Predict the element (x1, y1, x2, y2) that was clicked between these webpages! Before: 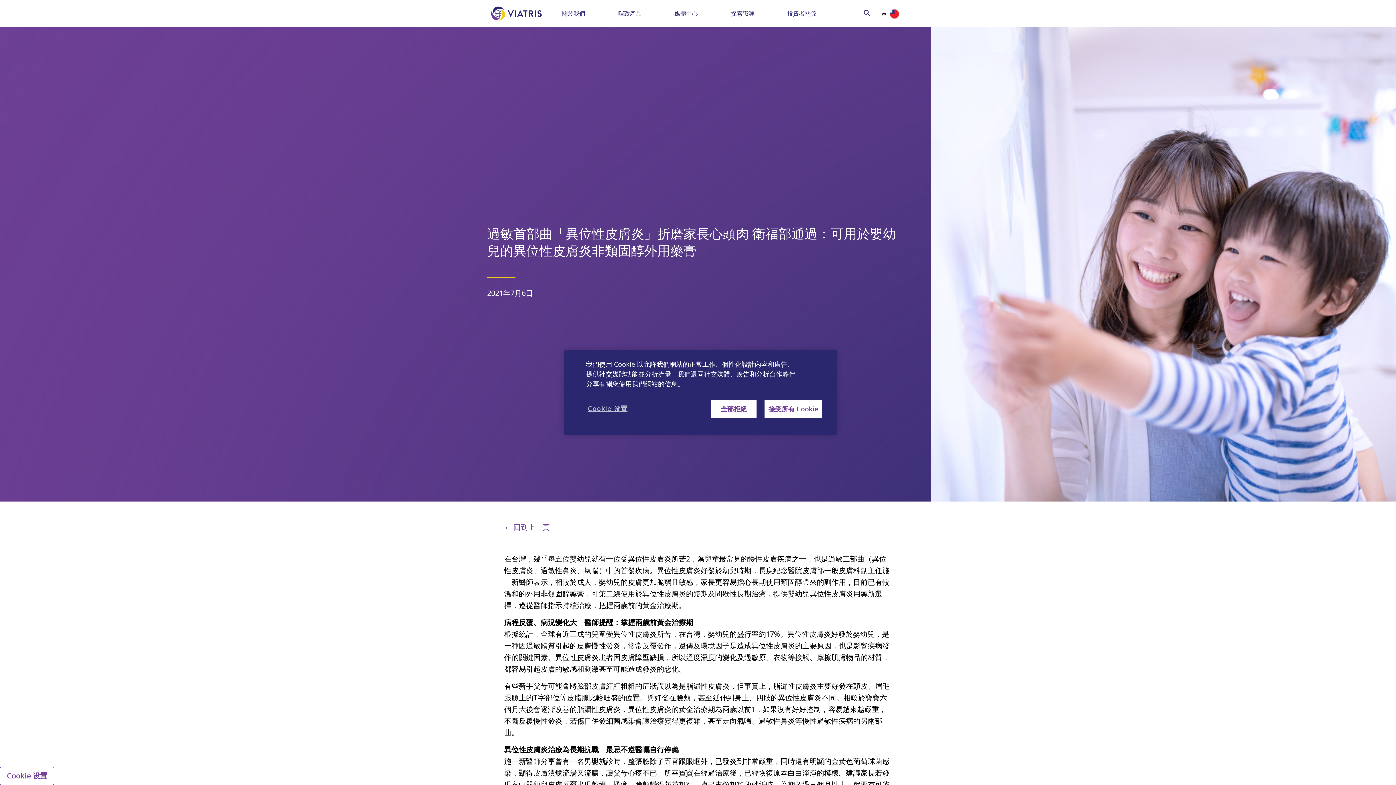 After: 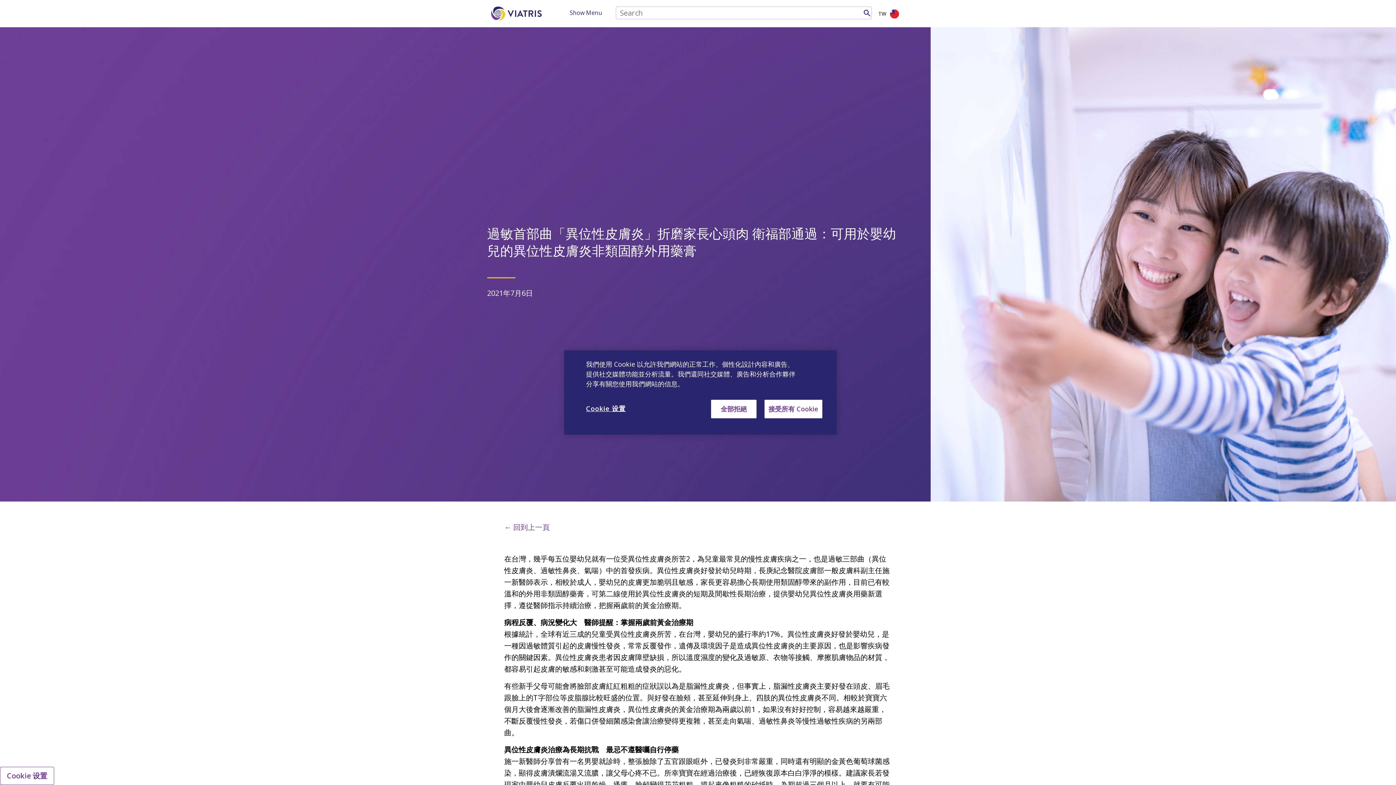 Action: bbox: (862, 7, 872, 18) label: Search Icon